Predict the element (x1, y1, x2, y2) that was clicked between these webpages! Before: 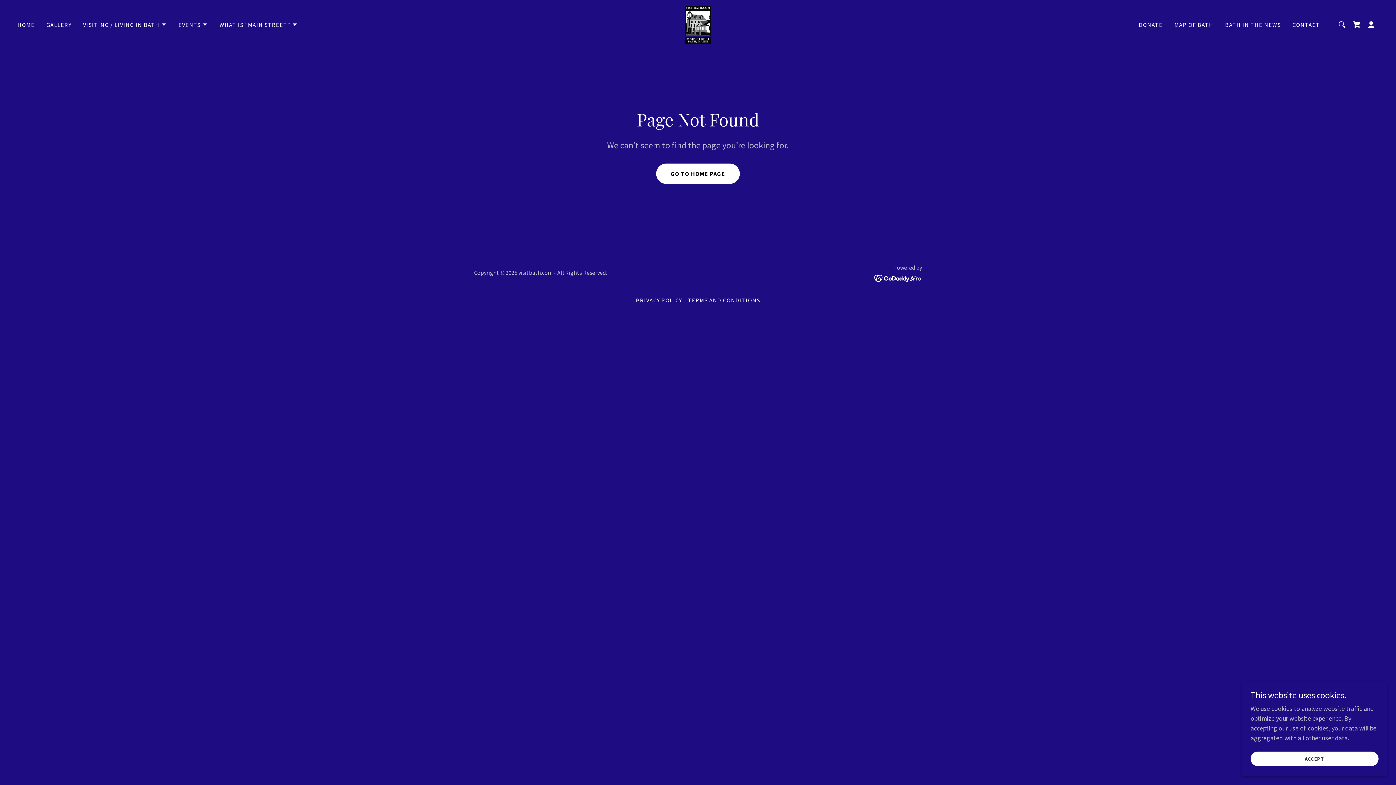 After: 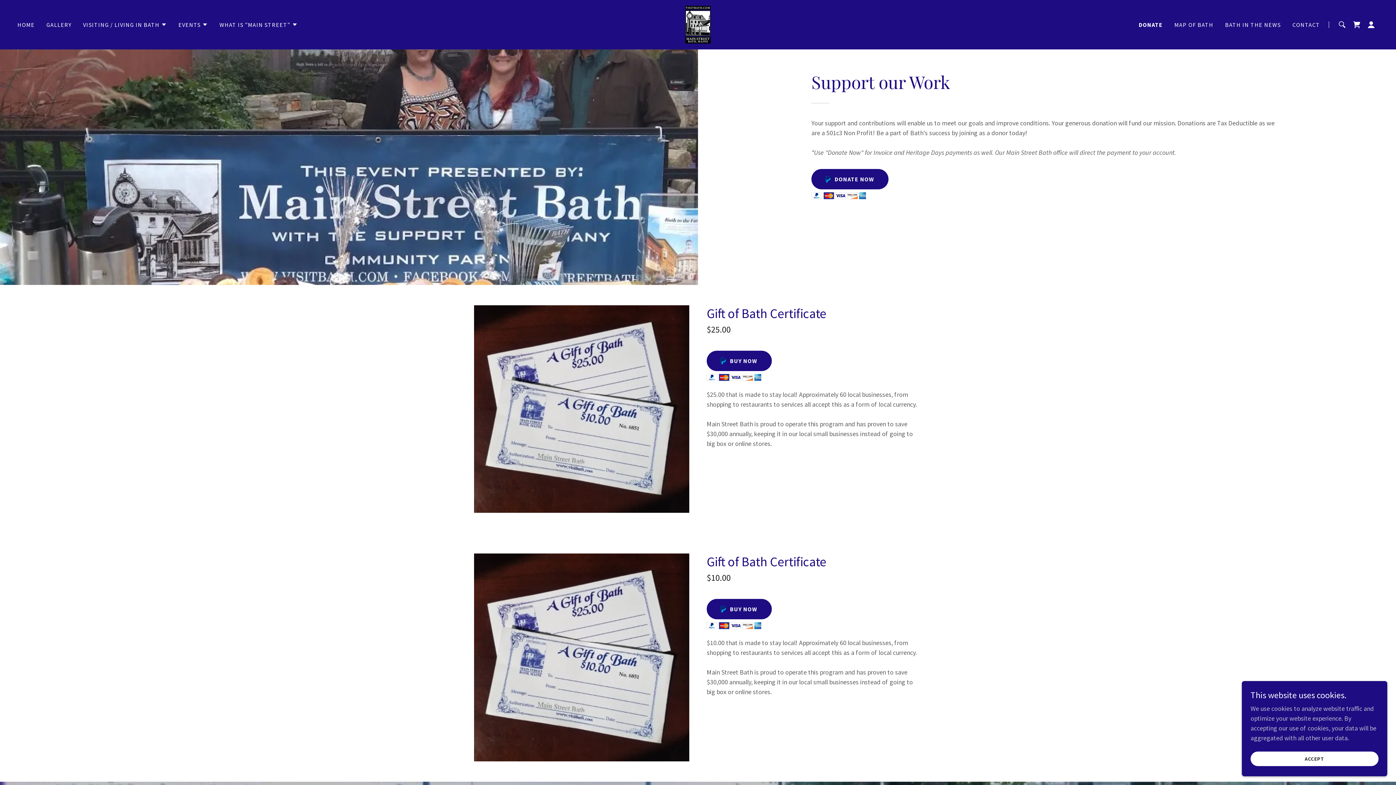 Action: bbox: (1136, 18, 1165, 31) label: DONATE